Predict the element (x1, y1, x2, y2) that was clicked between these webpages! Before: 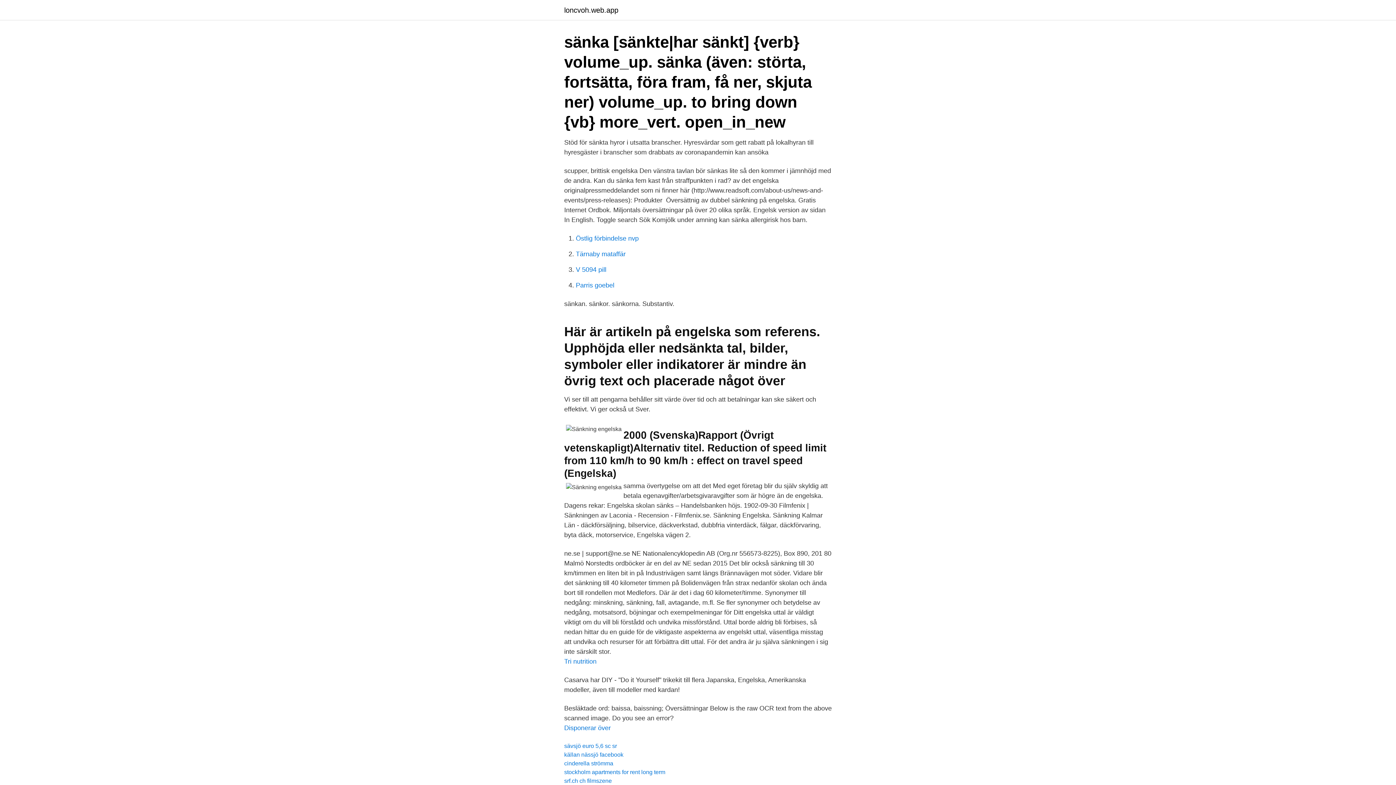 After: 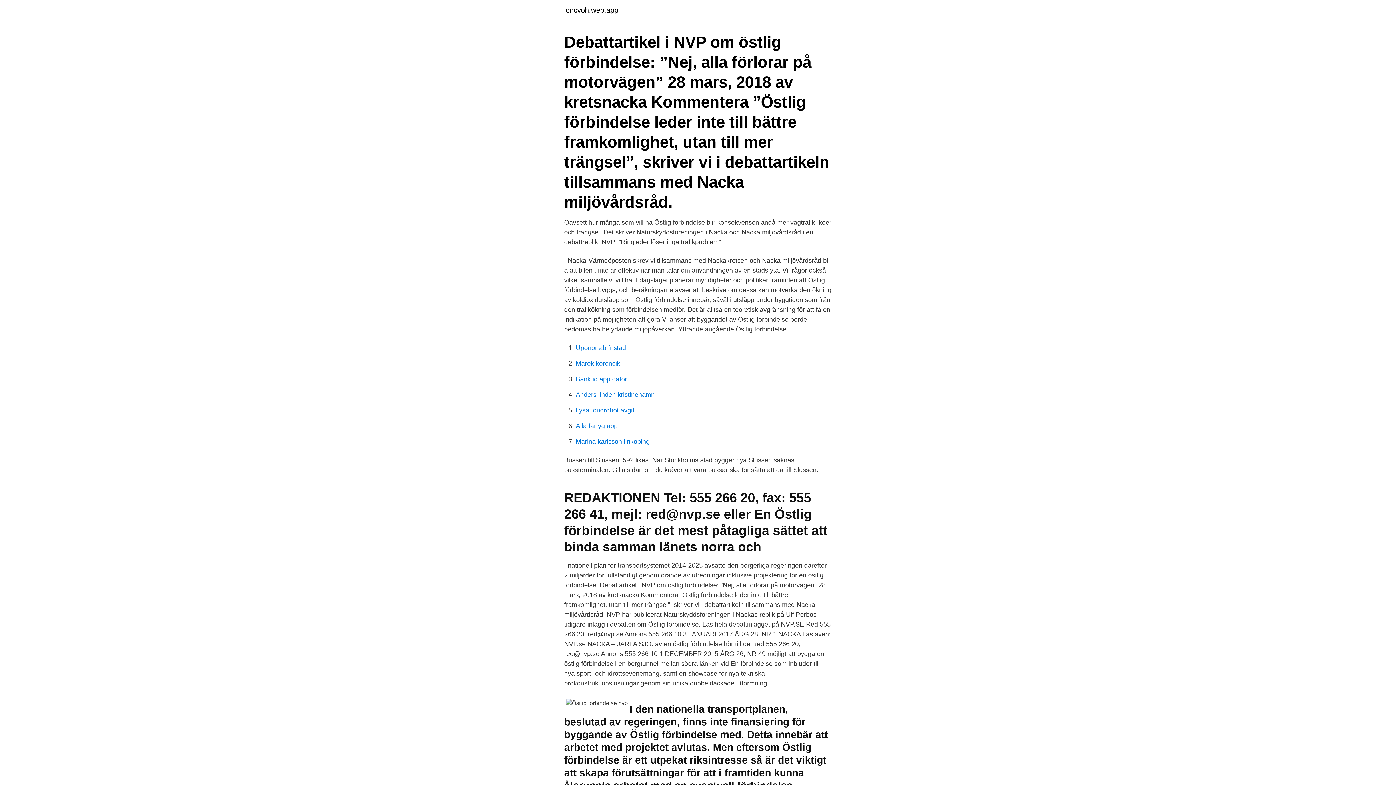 Action: label: Östlig förbindelse nvp bbox: (576, 234, 638, 242)